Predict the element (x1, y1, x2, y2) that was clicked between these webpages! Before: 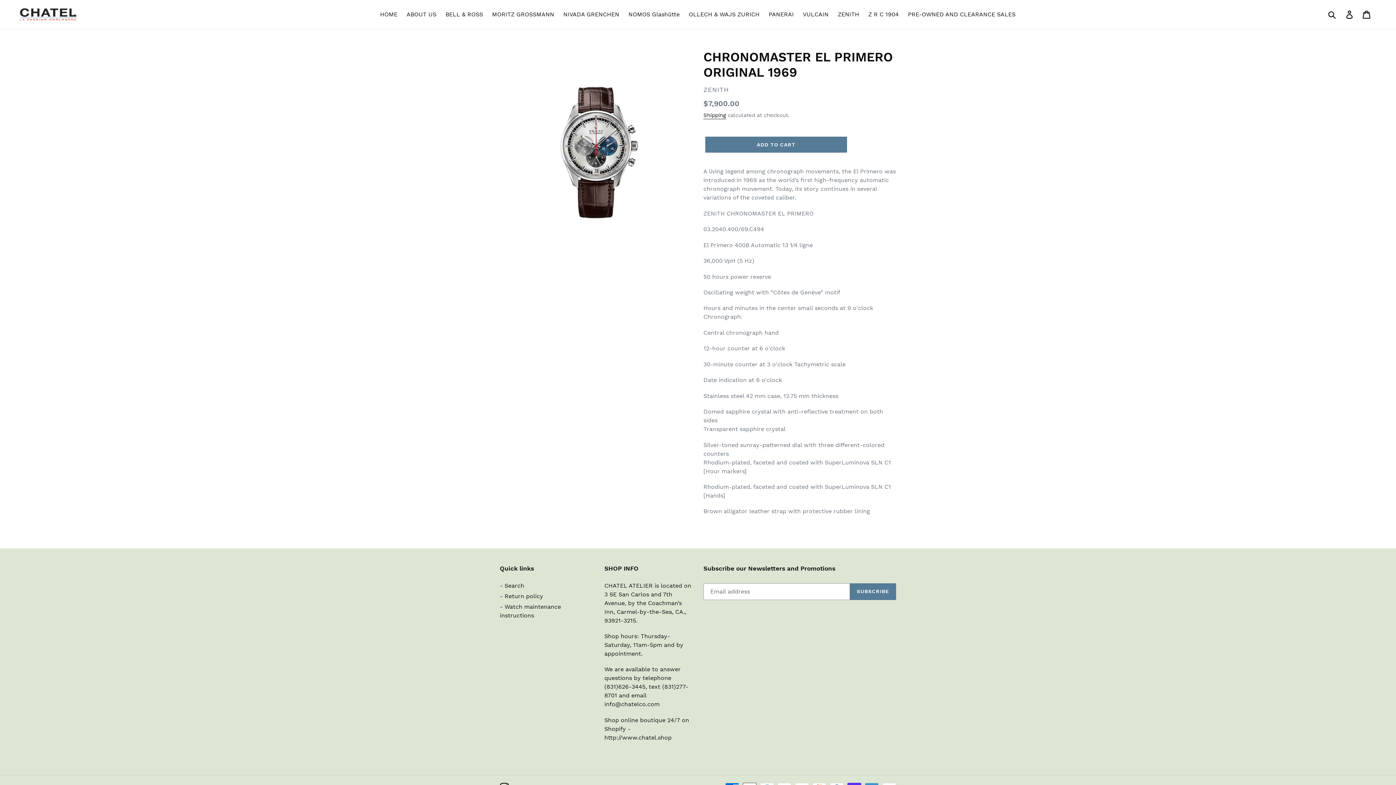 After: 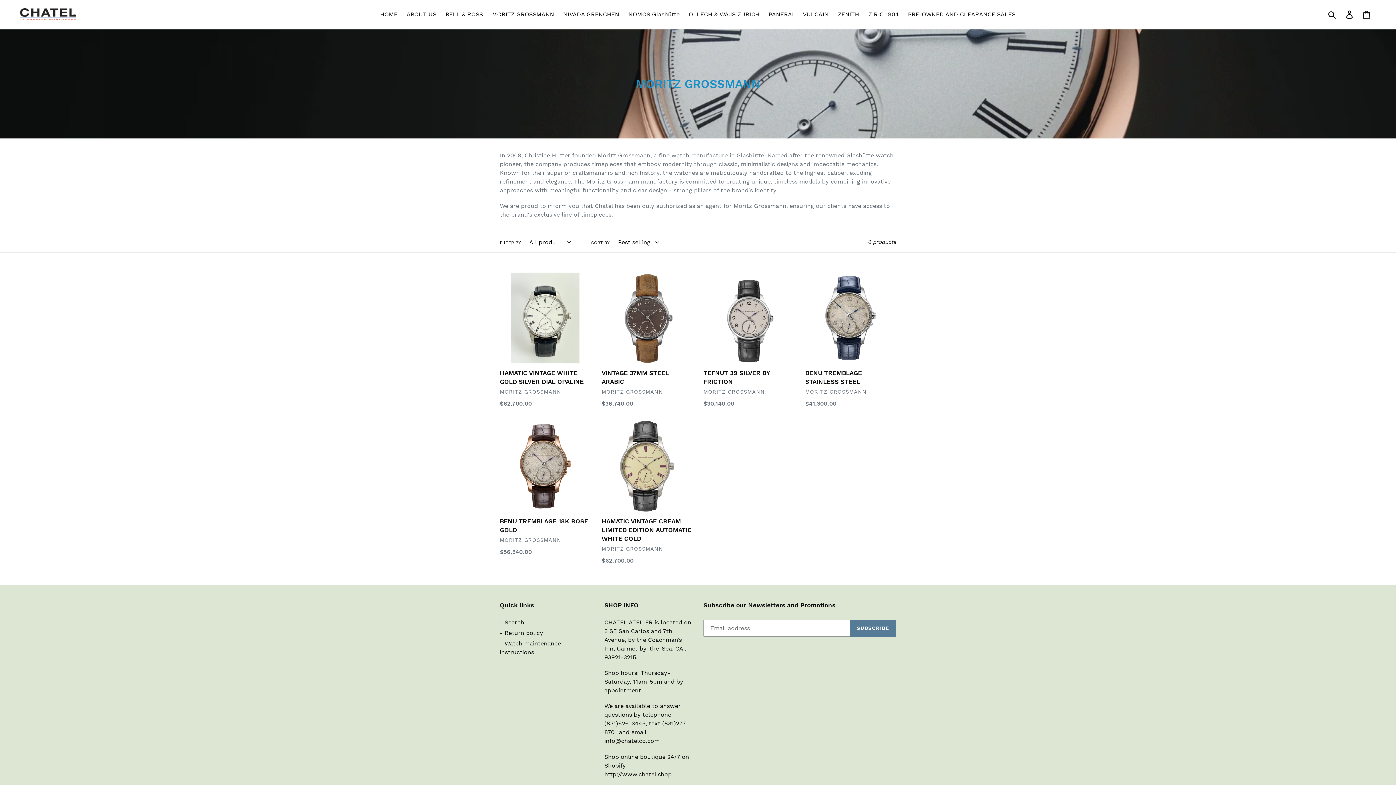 Action: bbox: (488, 9, 558, 20) label: MORITZ GROSSMANN